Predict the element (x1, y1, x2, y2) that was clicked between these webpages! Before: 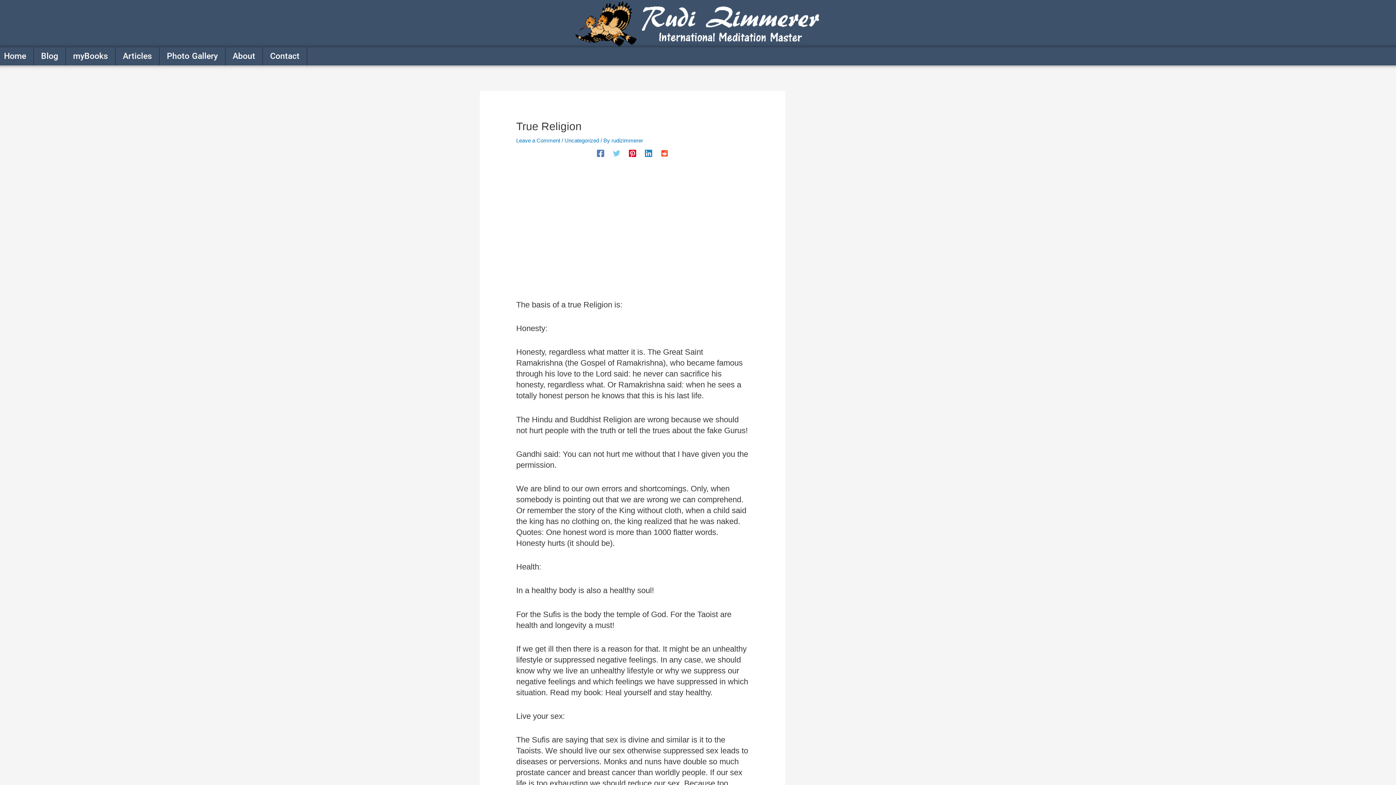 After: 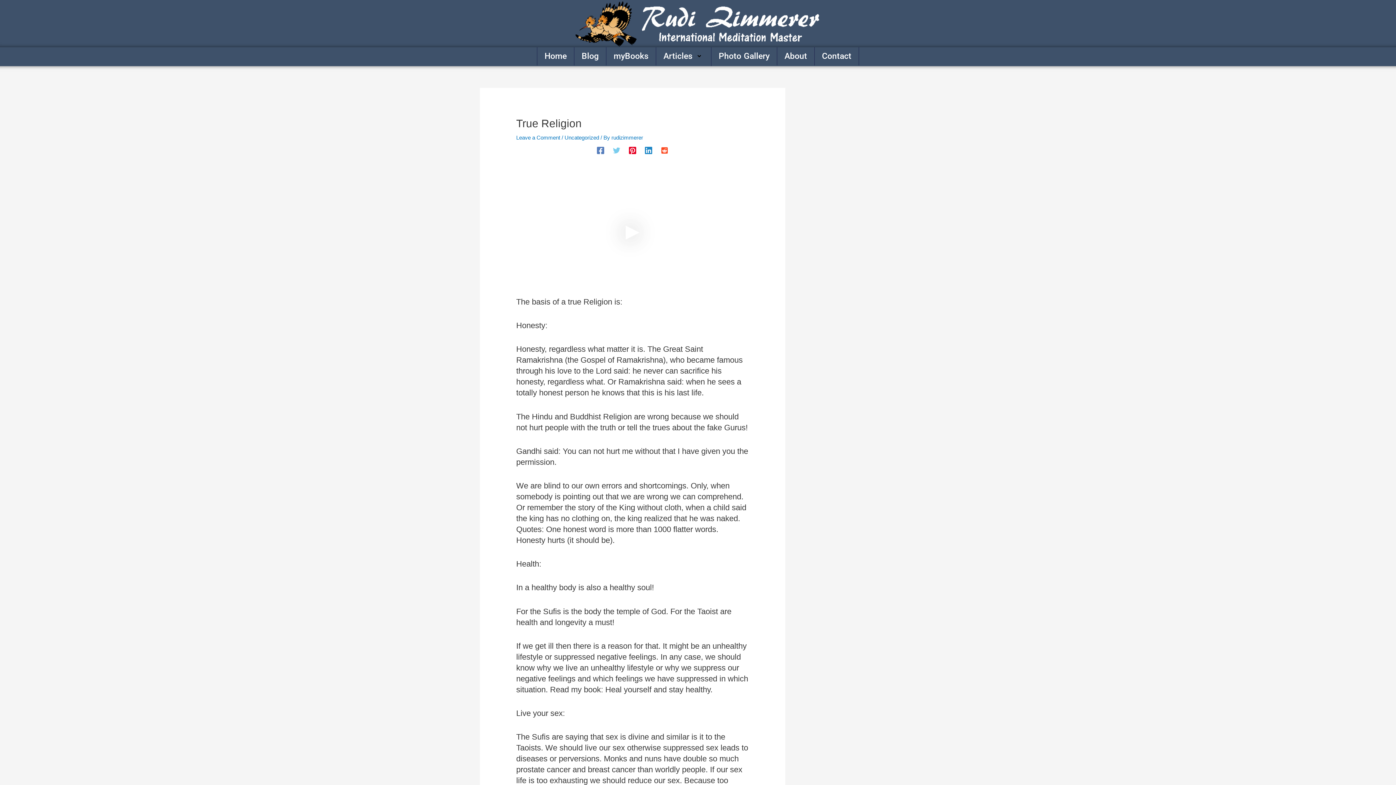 Action: bbox: (613, 149, 620, 157) label: Twitter